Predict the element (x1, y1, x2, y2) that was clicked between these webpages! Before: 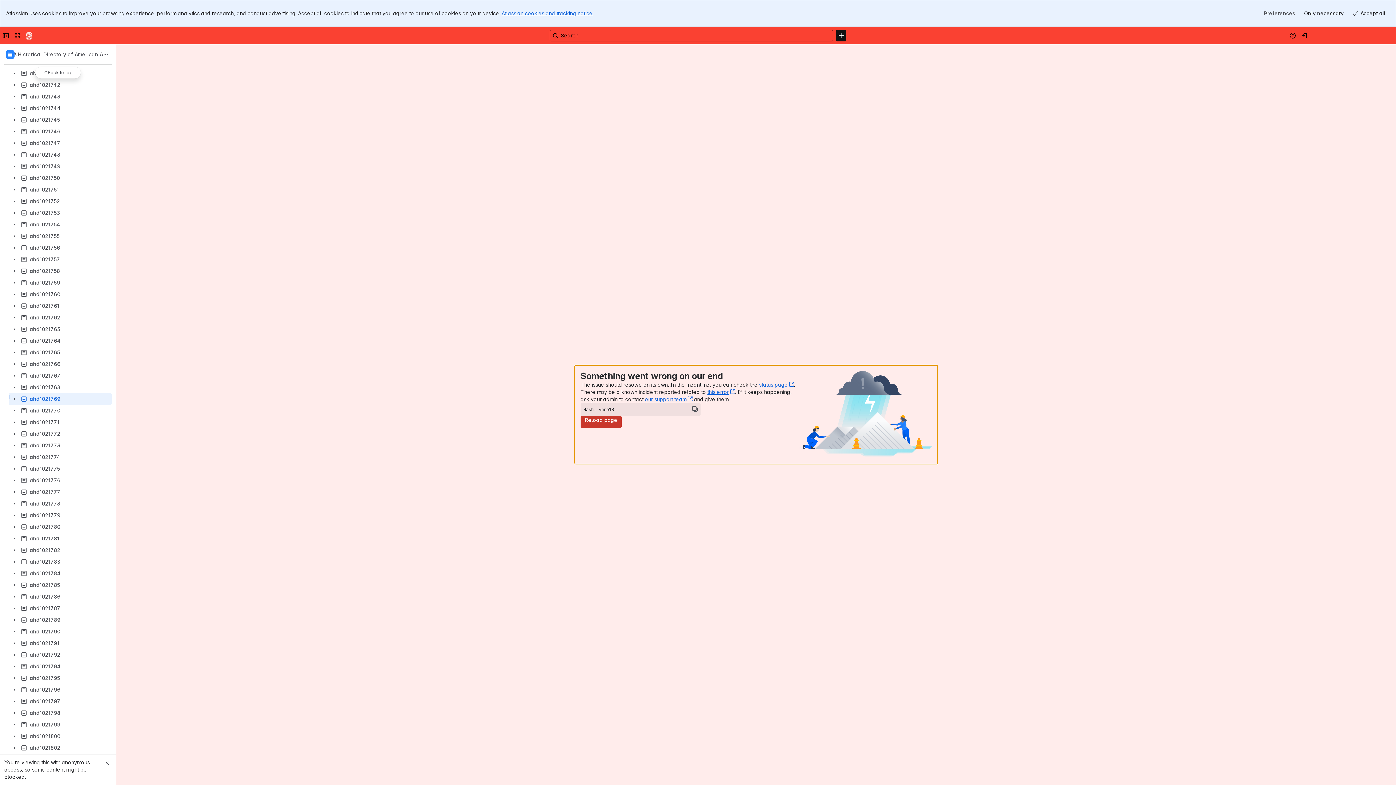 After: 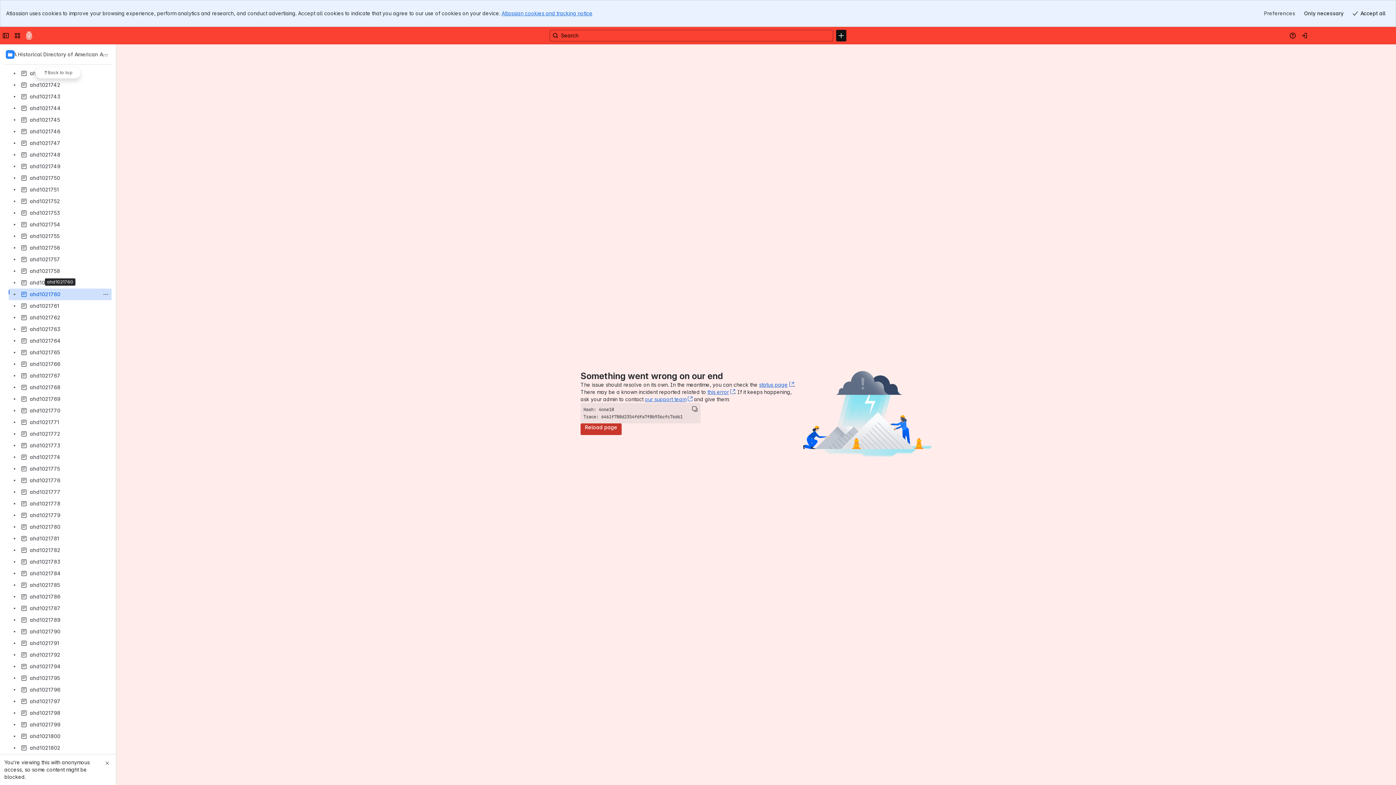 Action: label: ahd1021760 bbox: (8, 288, 111, 300)